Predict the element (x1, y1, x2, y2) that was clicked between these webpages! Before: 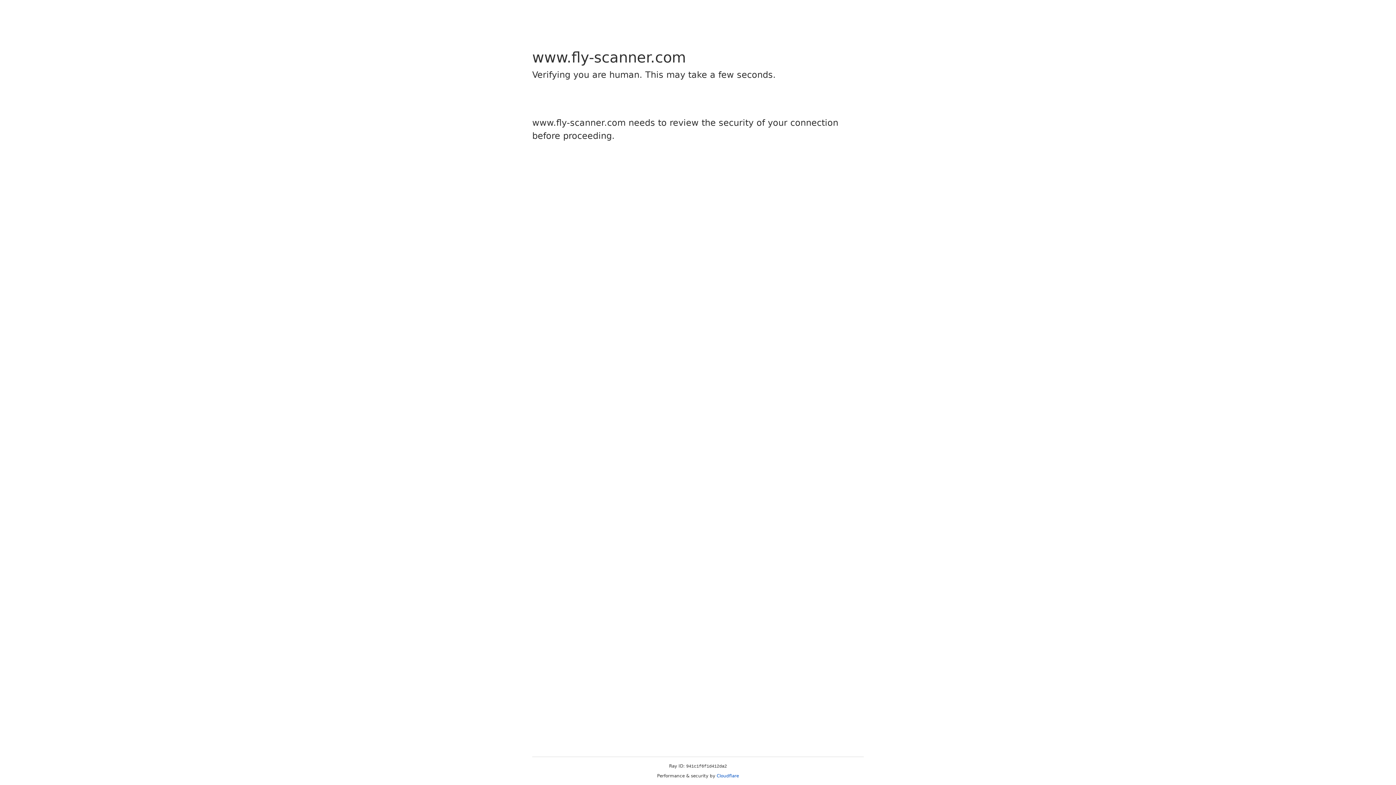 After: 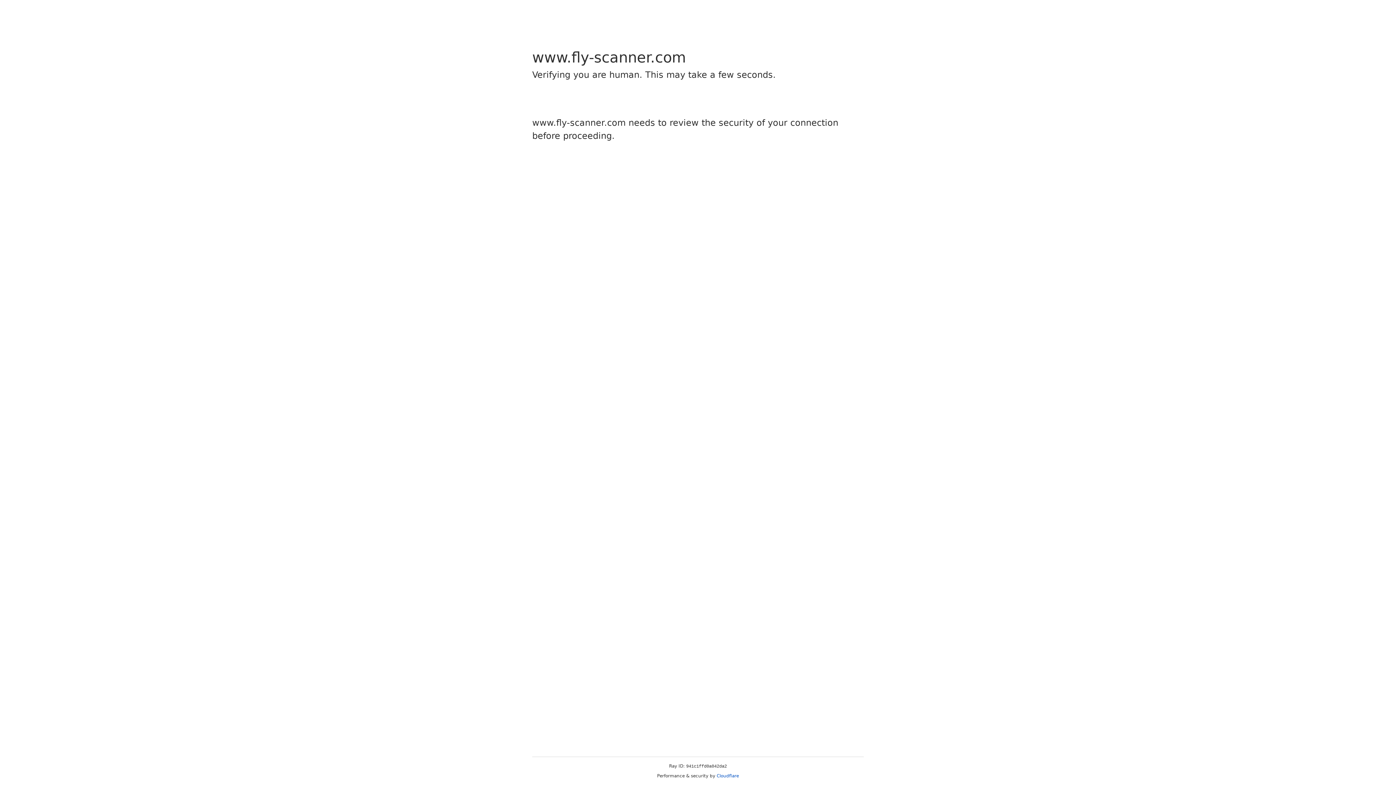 Action: bbox: (716, 773, 739, 778) label: Cloudflare